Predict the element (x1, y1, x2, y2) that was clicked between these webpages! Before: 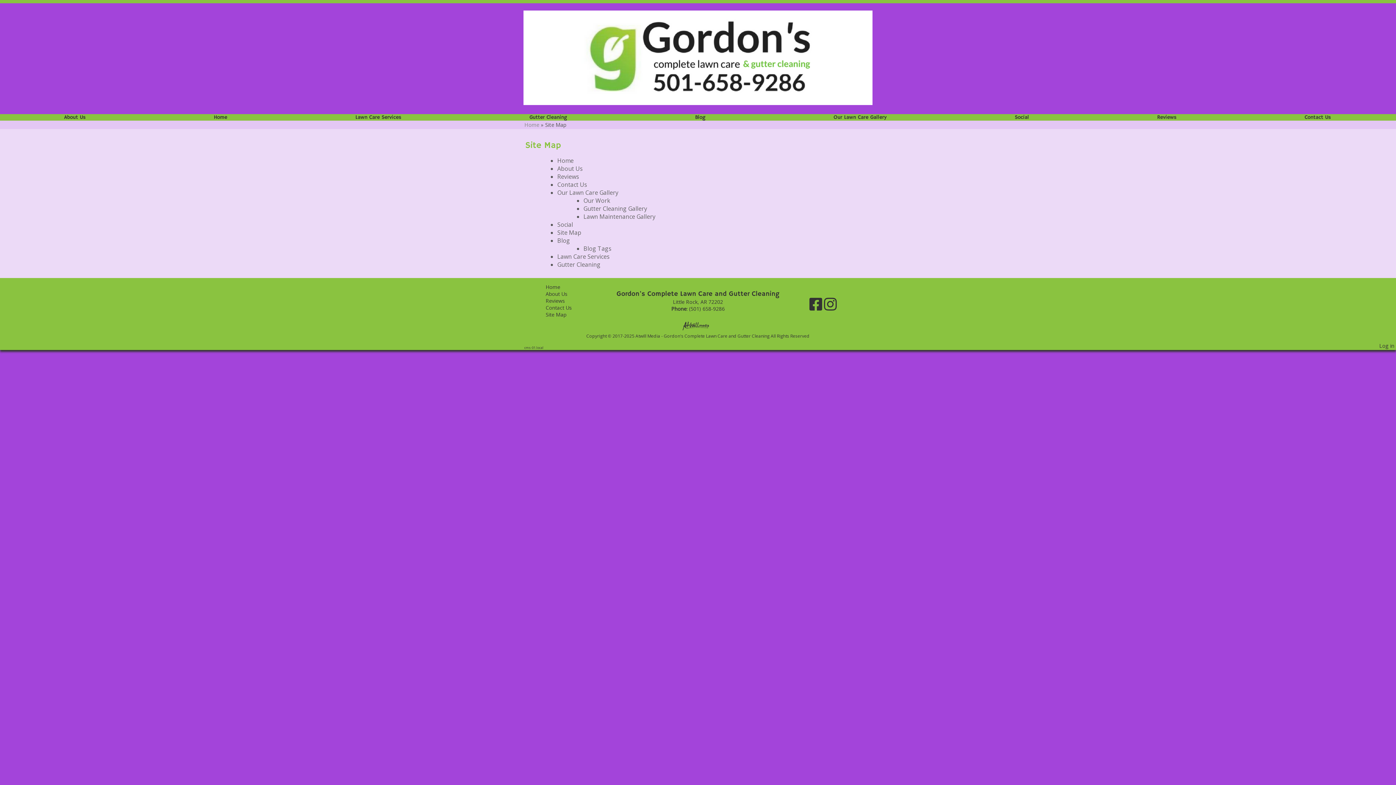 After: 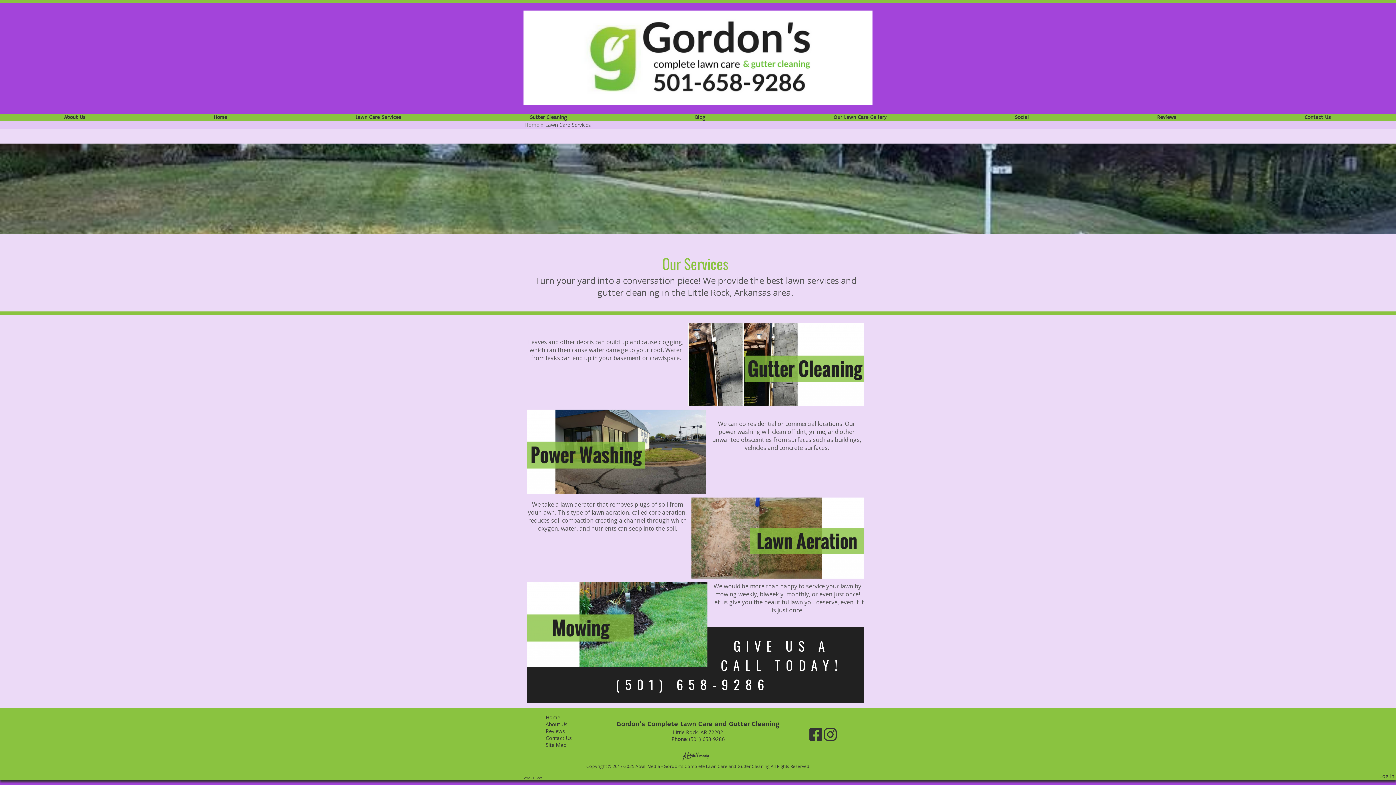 Action: label: Lawn Care Services bbox: (291, 114, 465, 120)